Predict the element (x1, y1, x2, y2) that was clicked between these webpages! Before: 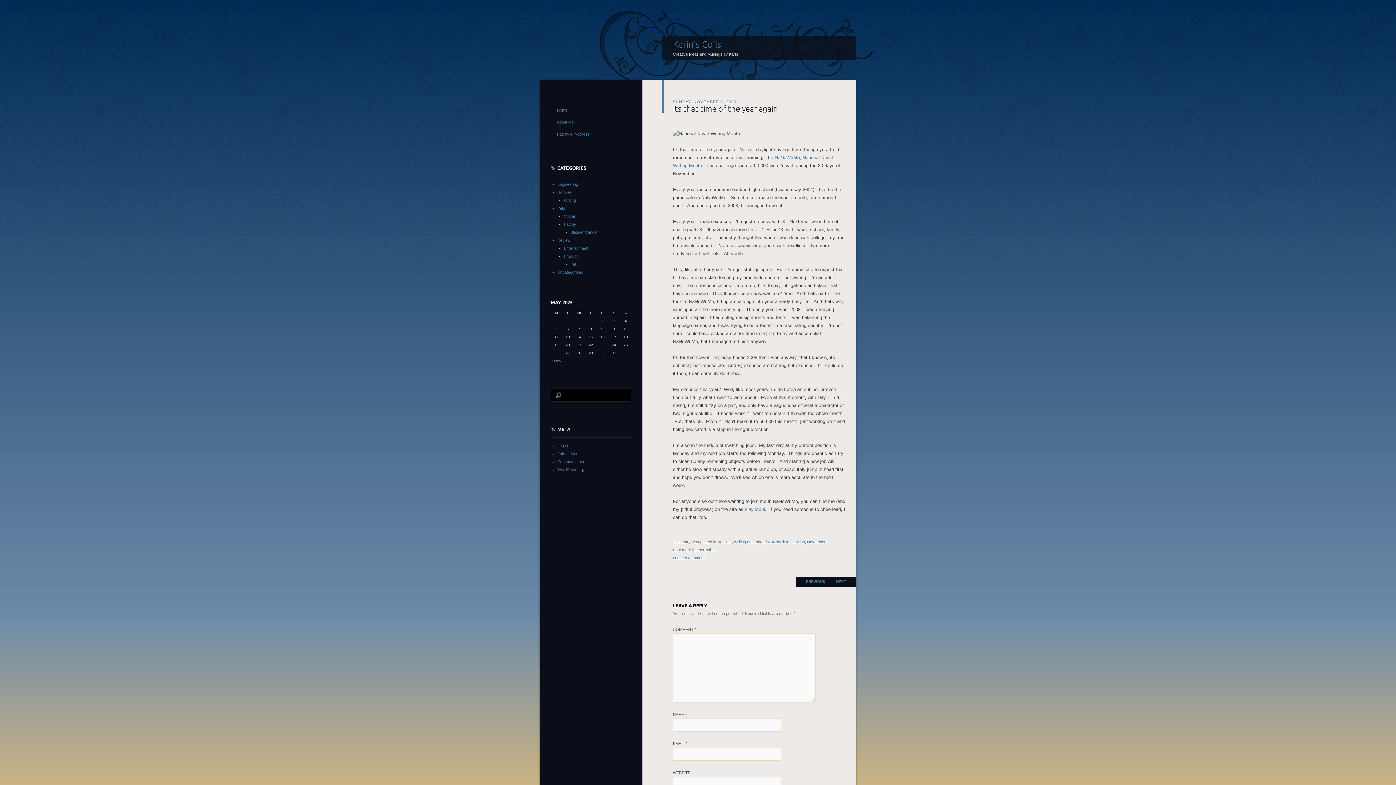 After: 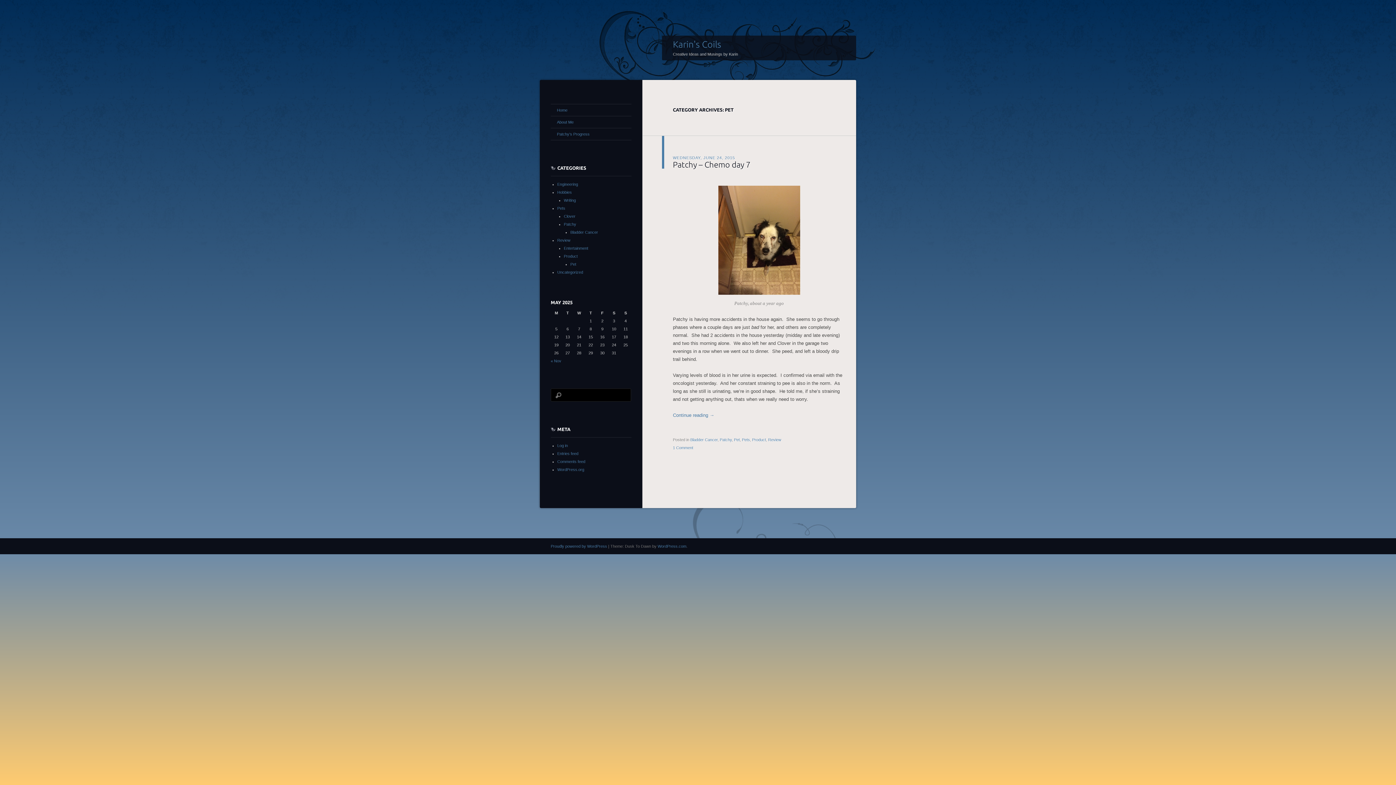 Action: label: Pet bbox: (570, 262, 576, 266)